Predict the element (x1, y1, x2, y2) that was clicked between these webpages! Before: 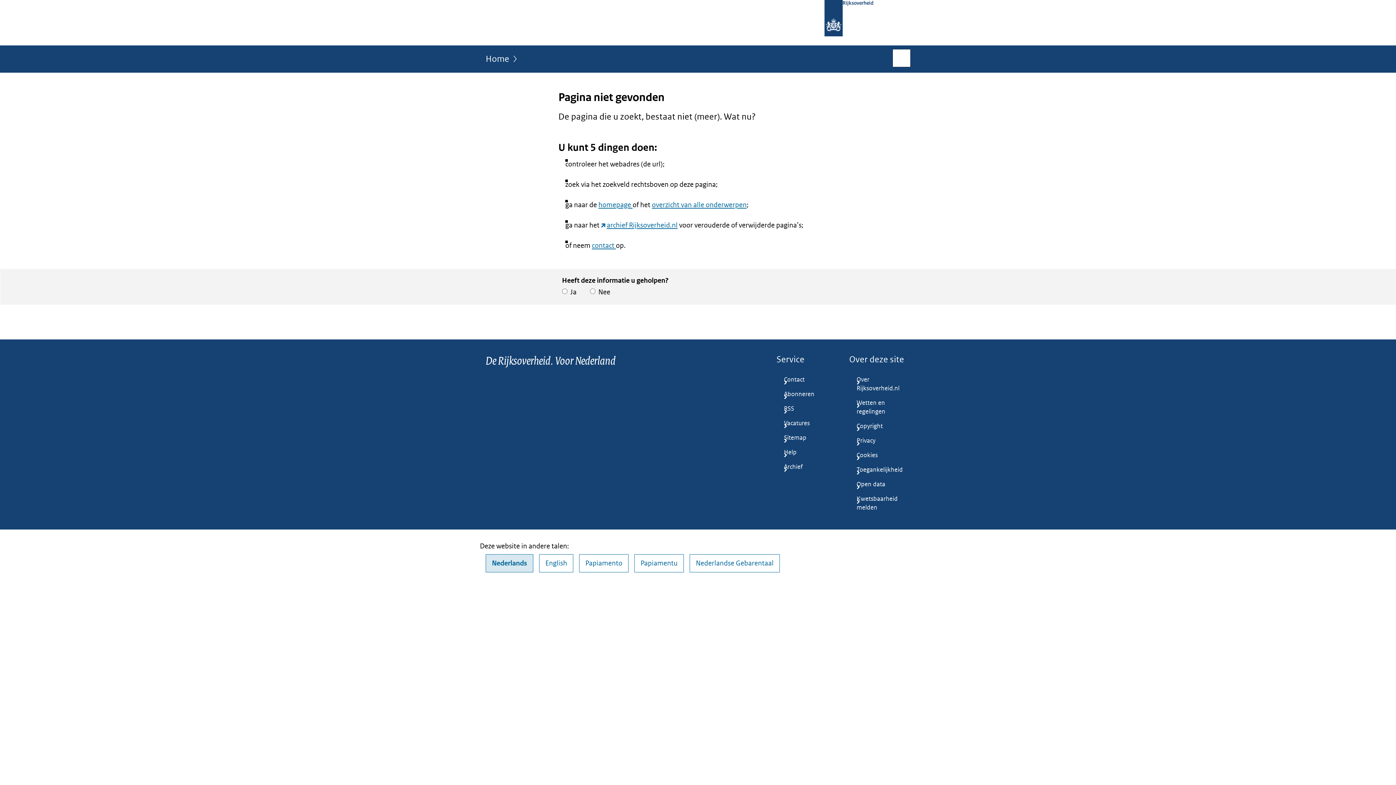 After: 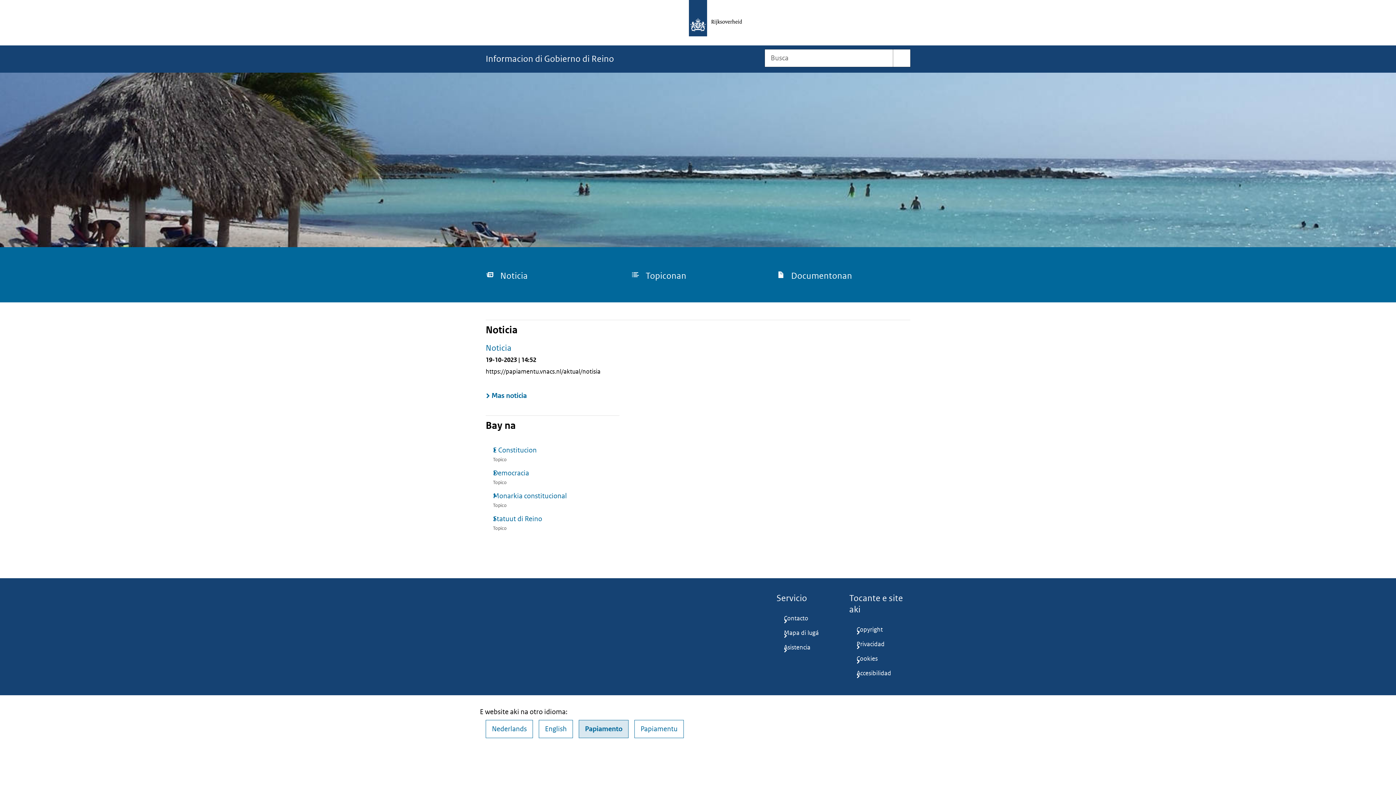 Action: bbox: (579, 554, 628, 572) label: Papiamento